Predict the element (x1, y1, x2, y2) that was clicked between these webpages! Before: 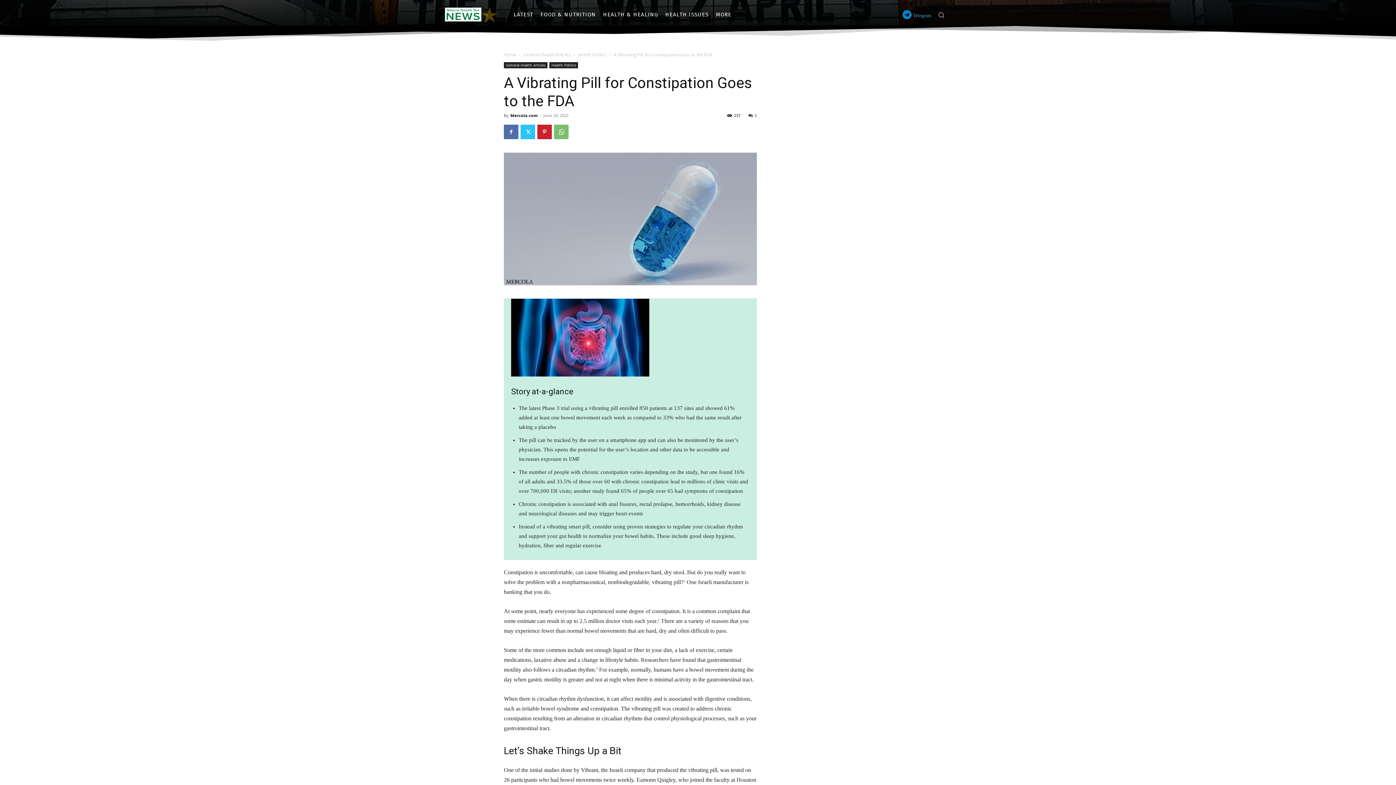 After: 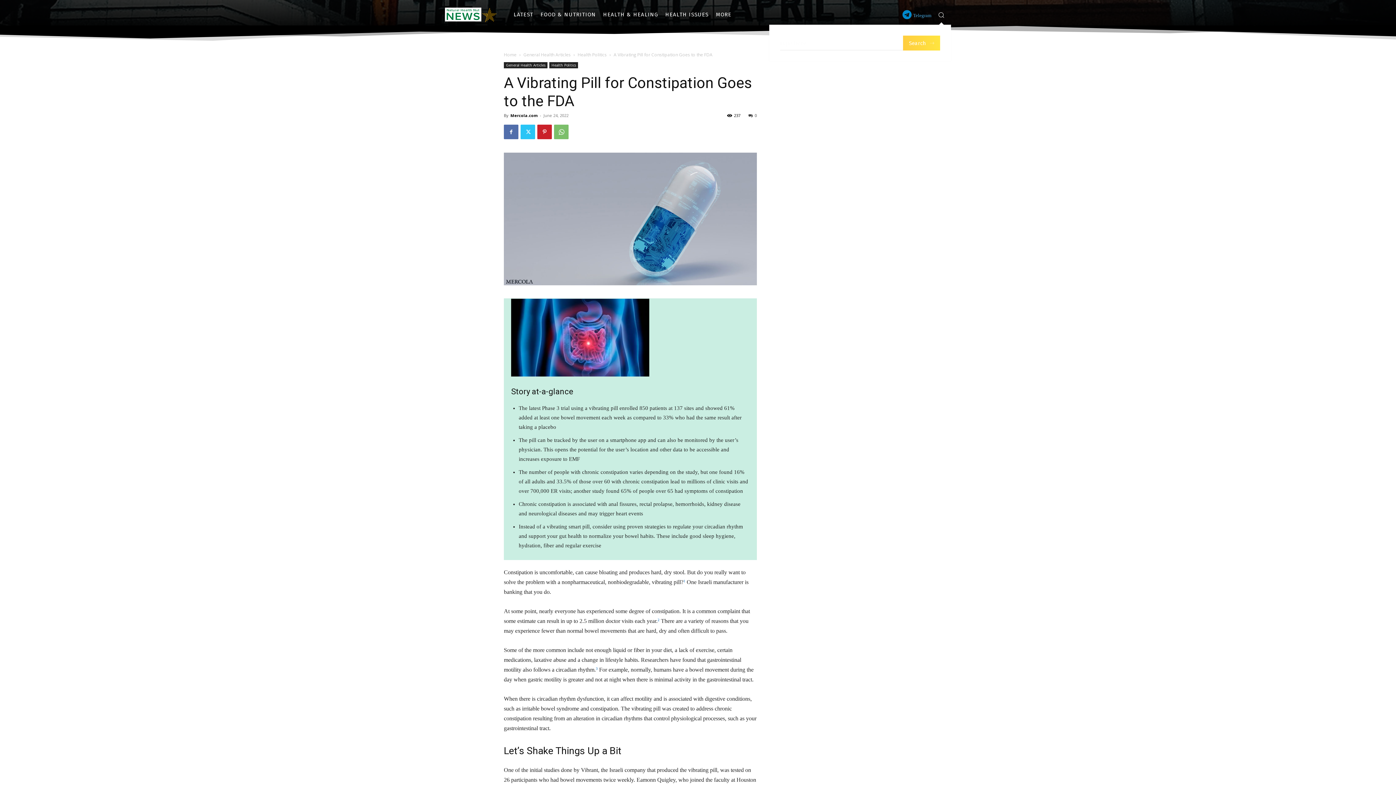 Action: bbox: (931, 5, 951, 24) label: Search